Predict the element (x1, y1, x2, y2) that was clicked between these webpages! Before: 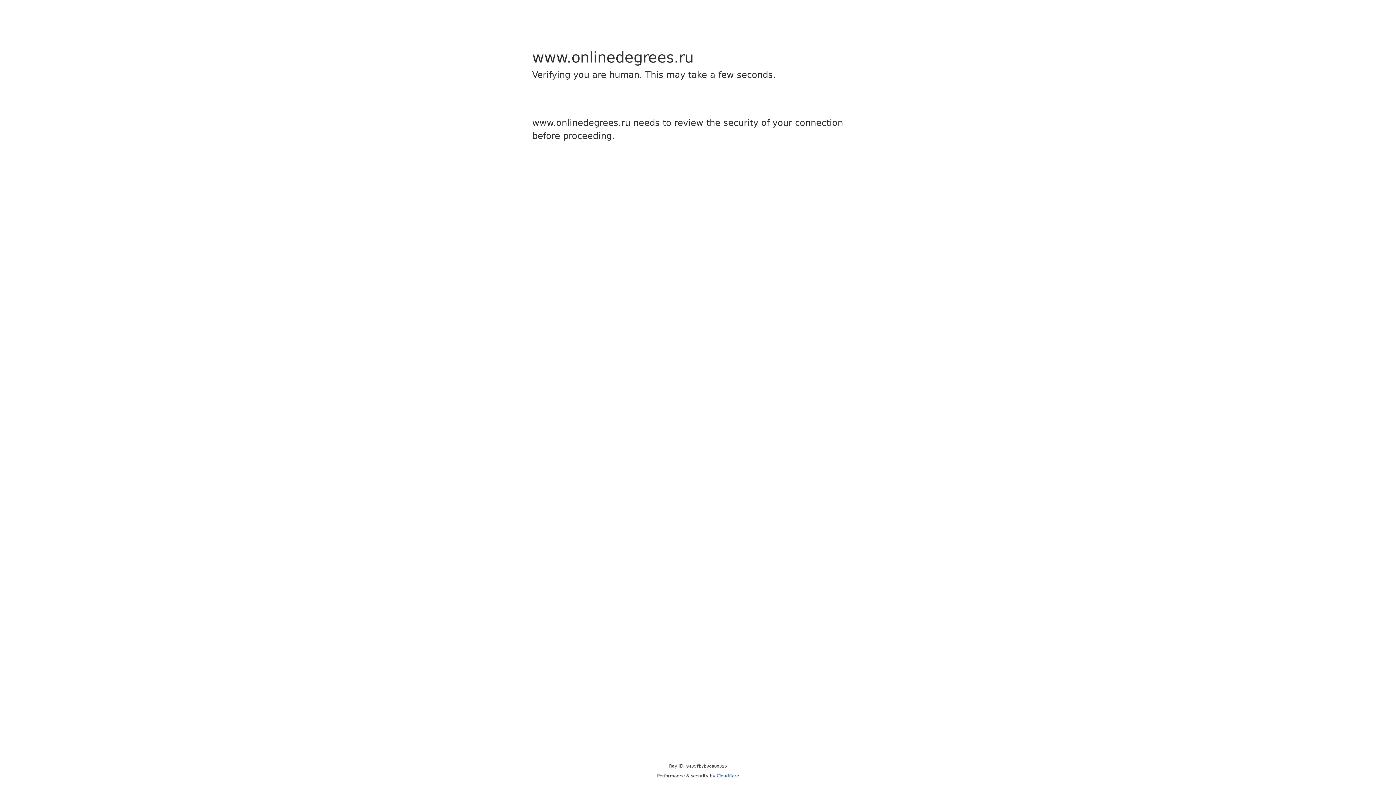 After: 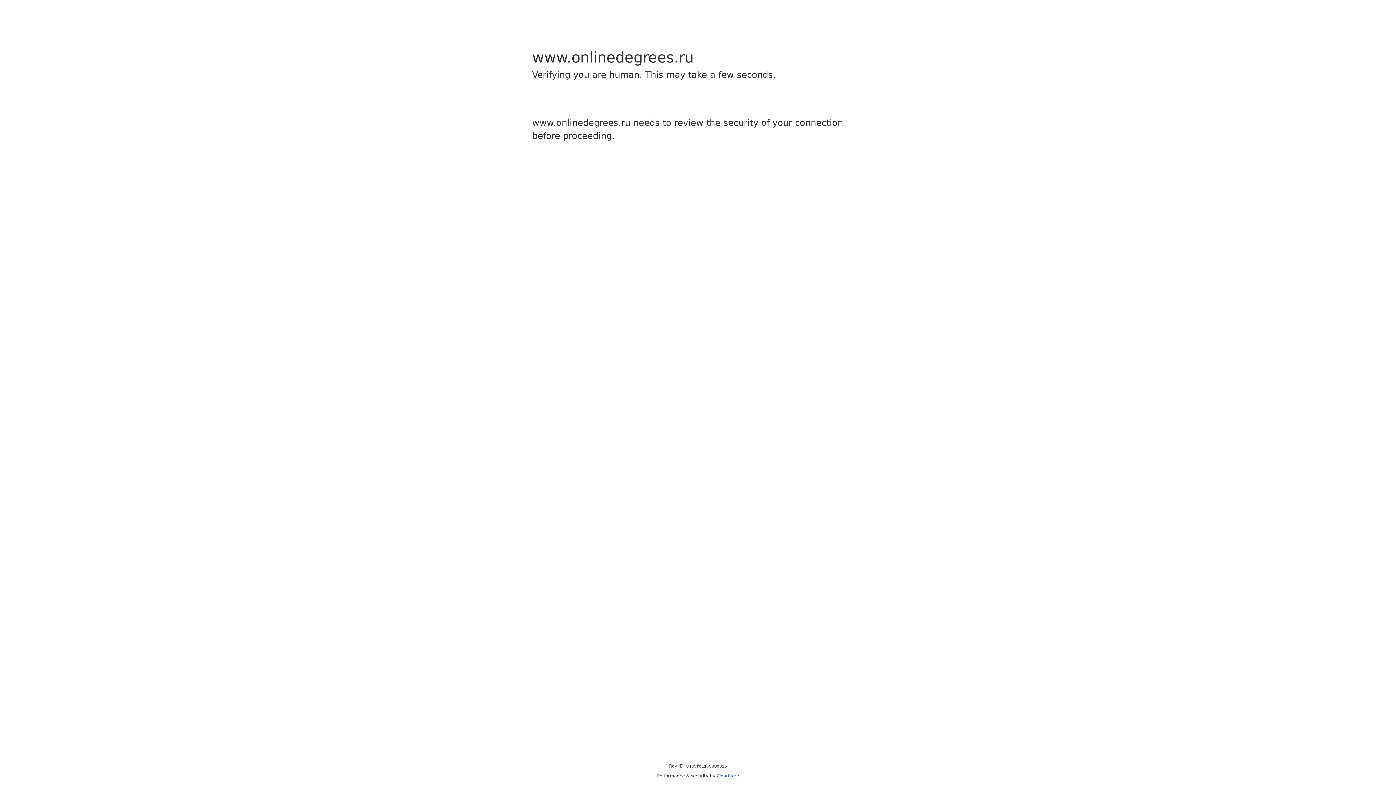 Action: label: Cloudflare bbox: (716, 773, 739, 778)